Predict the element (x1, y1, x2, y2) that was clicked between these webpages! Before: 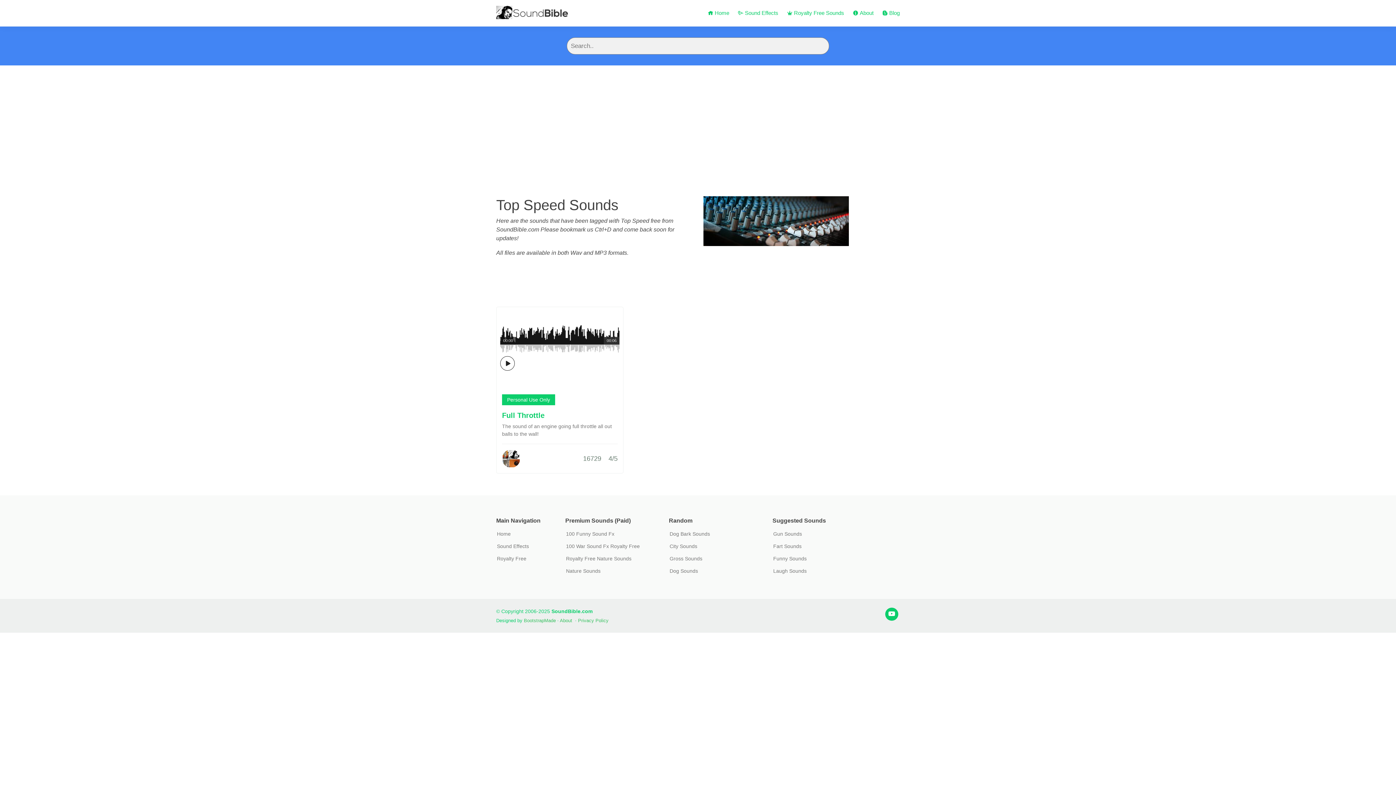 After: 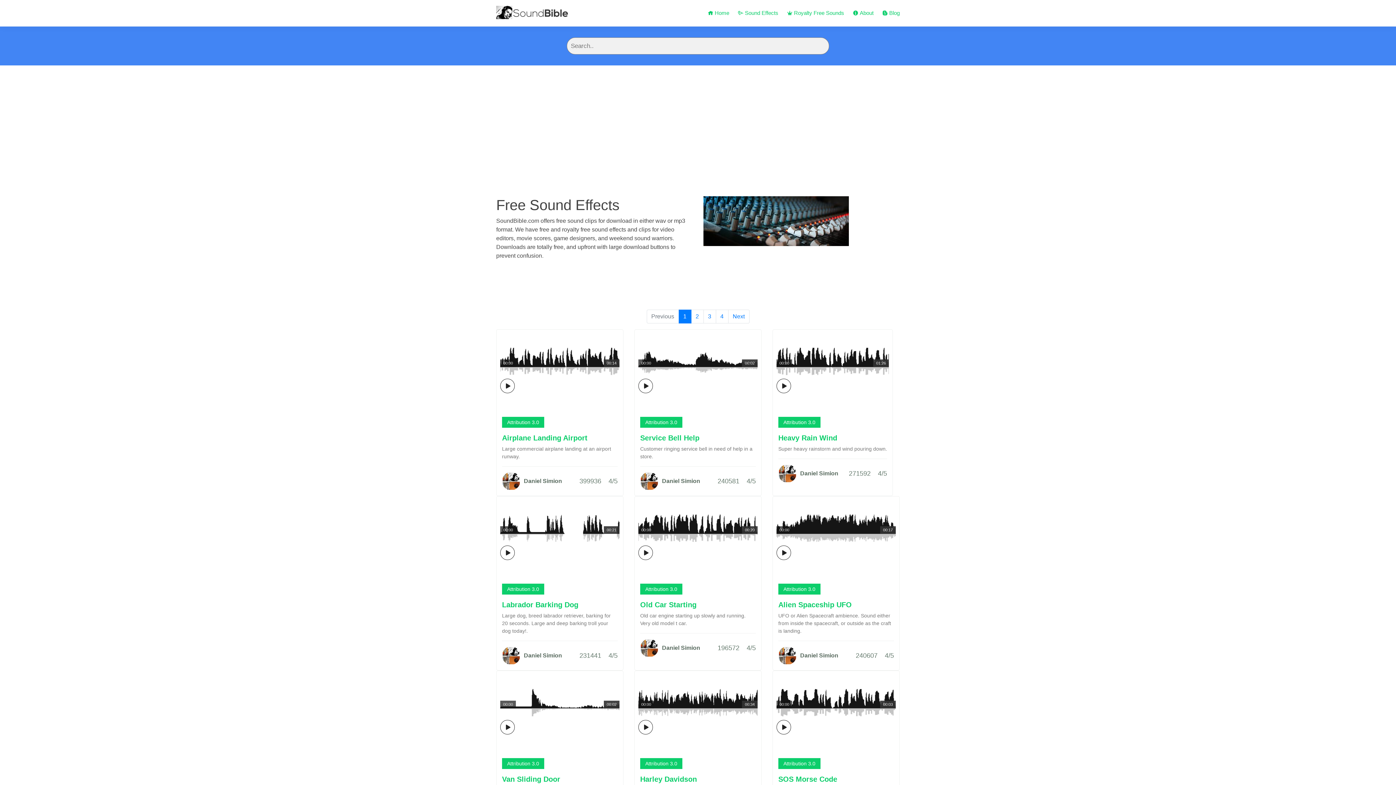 Action: bbox: (497, 531, 510, 536) label: Home